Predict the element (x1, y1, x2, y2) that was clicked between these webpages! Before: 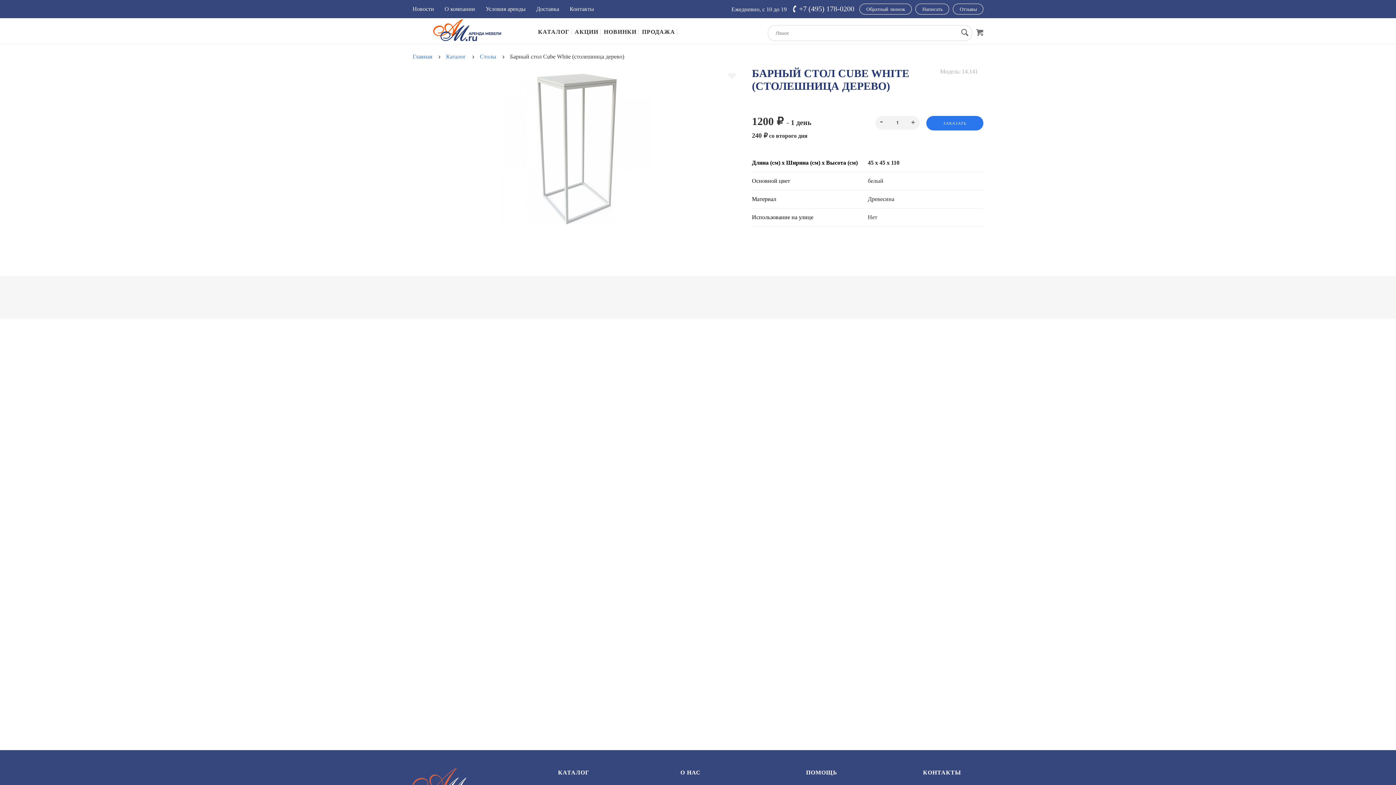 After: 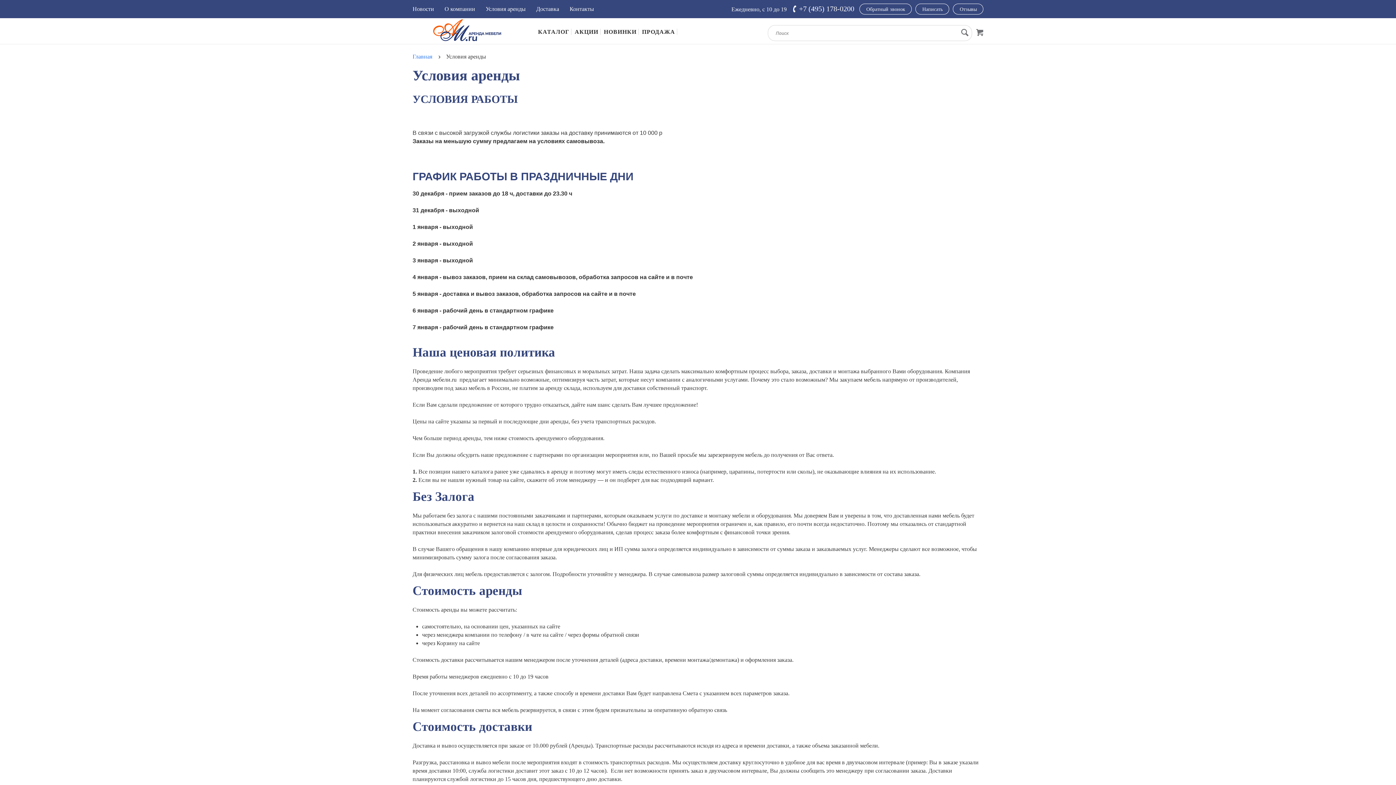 Action: bbox: (485, 5, 525, 12) label: Условия аренды